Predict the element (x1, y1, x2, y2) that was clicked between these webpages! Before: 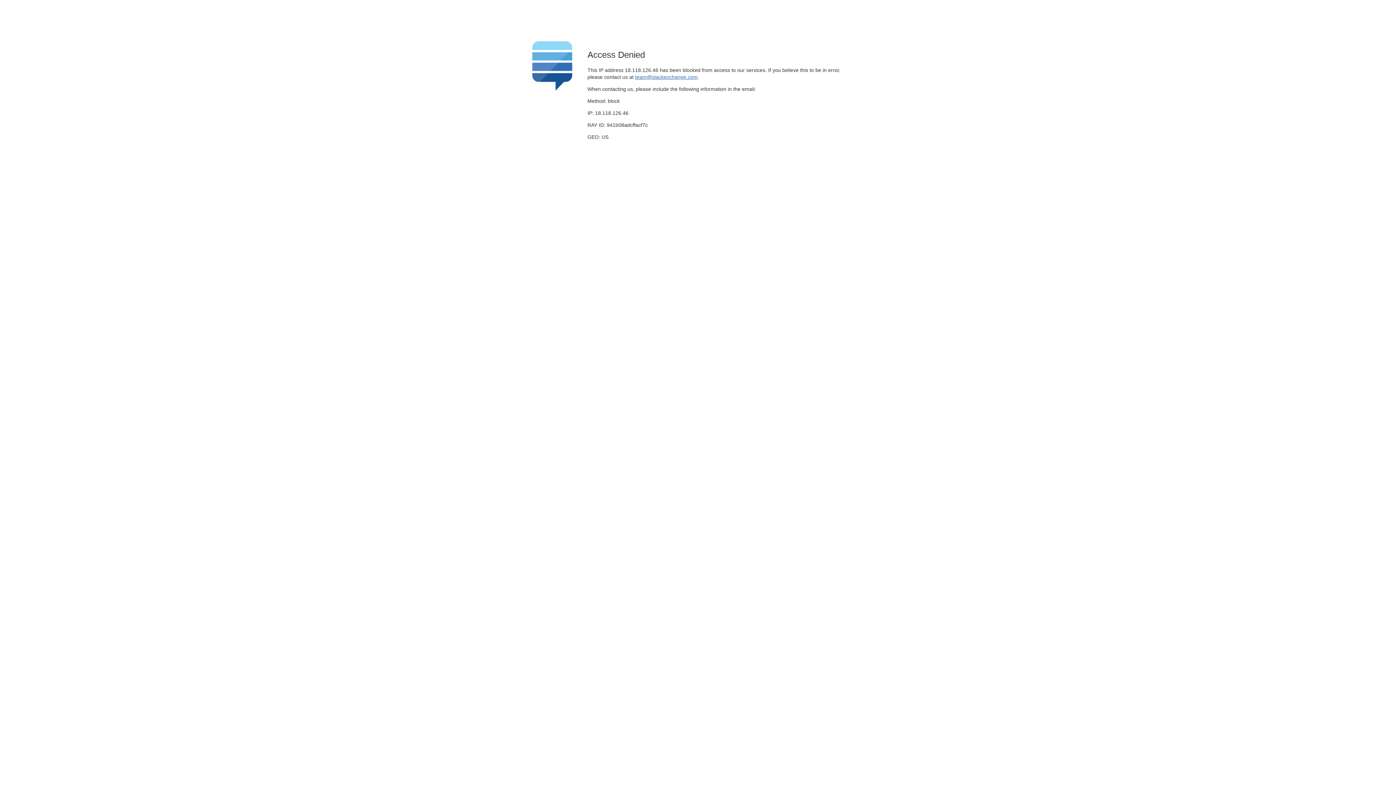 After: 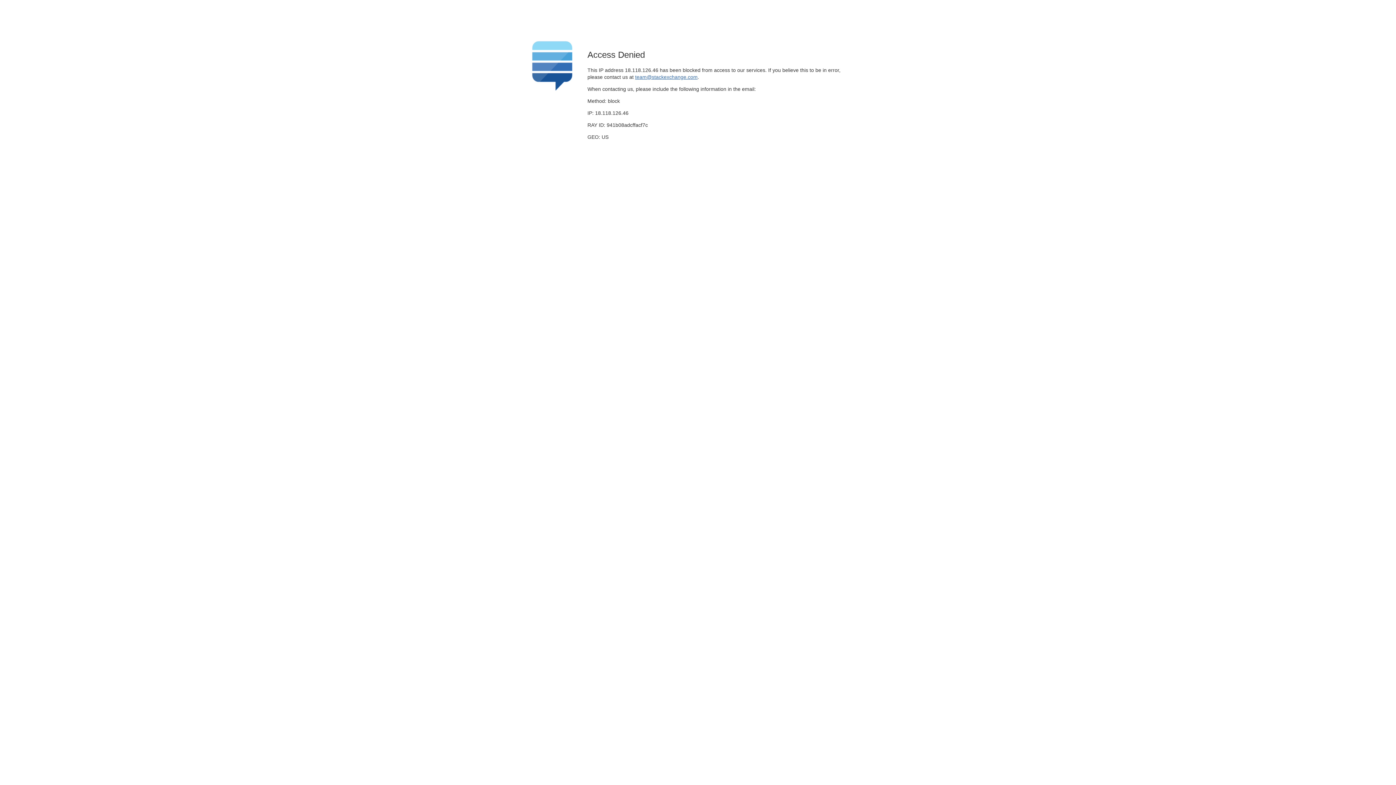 Action: bbox: (635, 74, 697, 79) label: team@stackexchange.com